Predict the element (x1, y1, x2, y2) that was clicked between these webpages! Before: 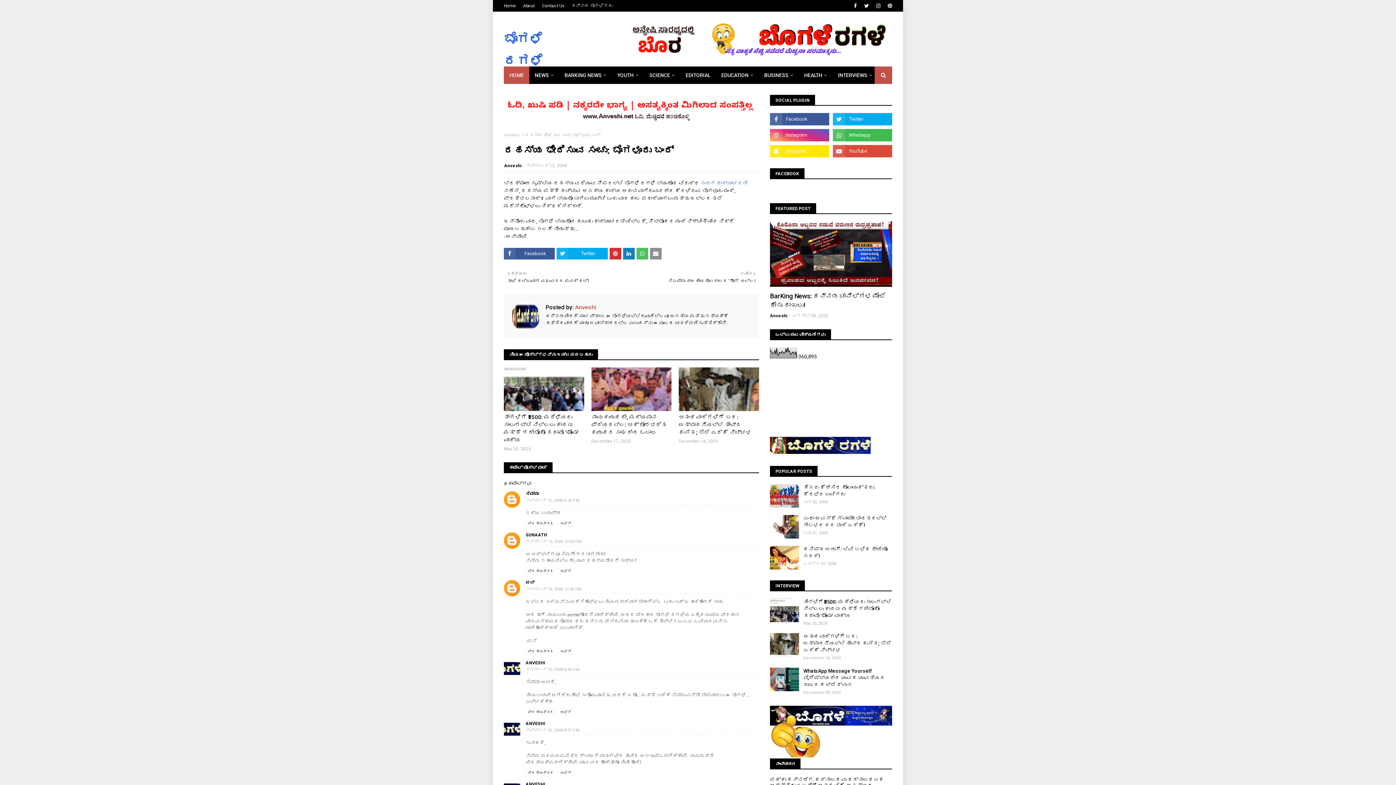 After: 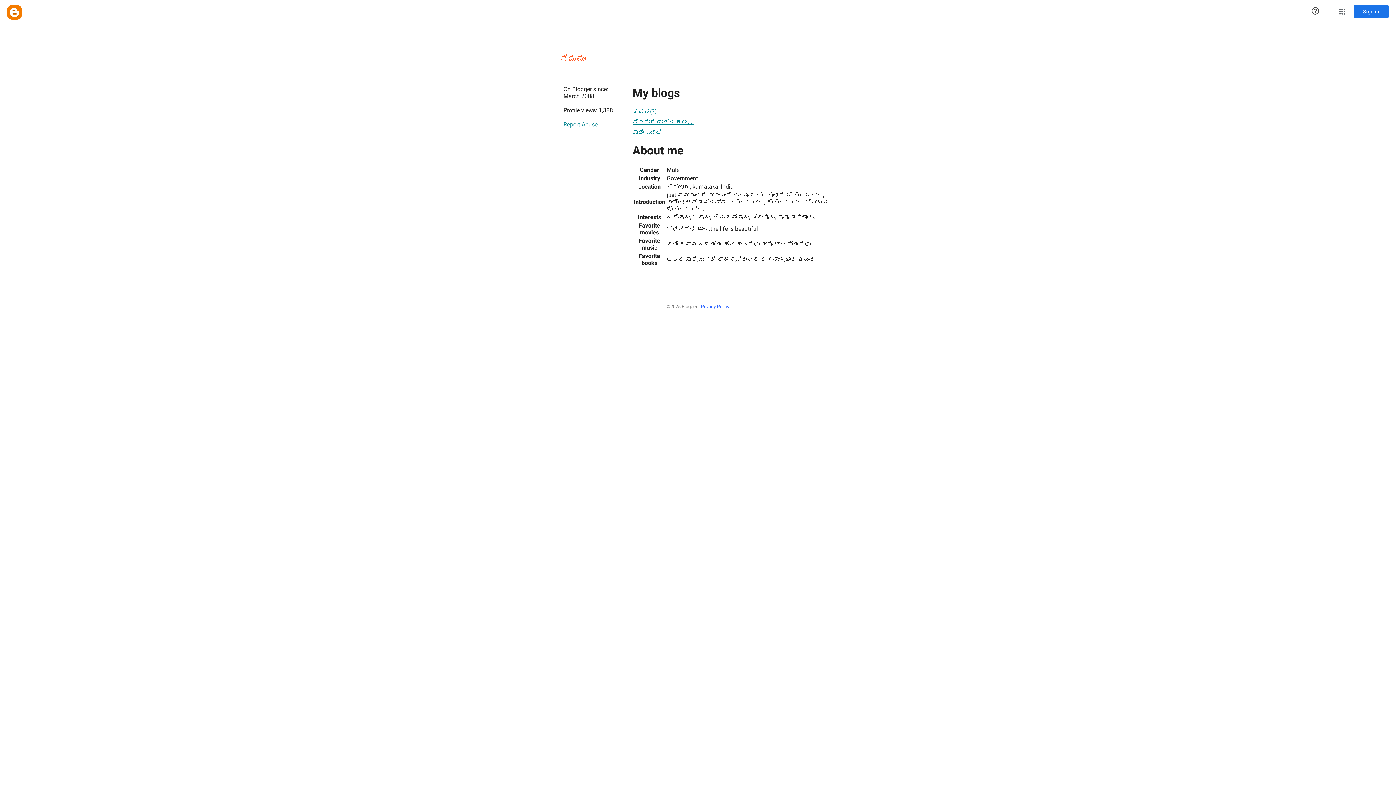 Action: bbox: (525, 491, 538, 496) label: ಸಿಮ್ಮಾ